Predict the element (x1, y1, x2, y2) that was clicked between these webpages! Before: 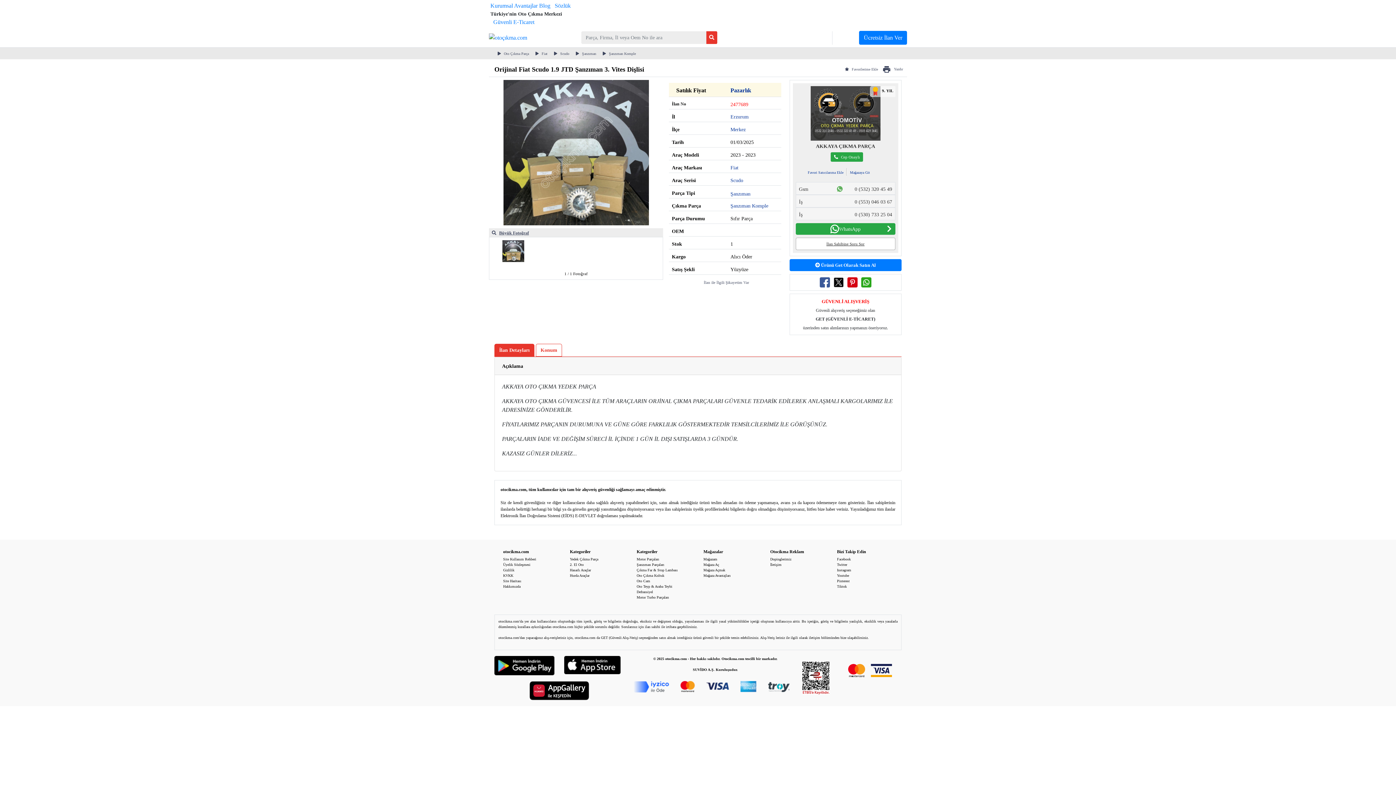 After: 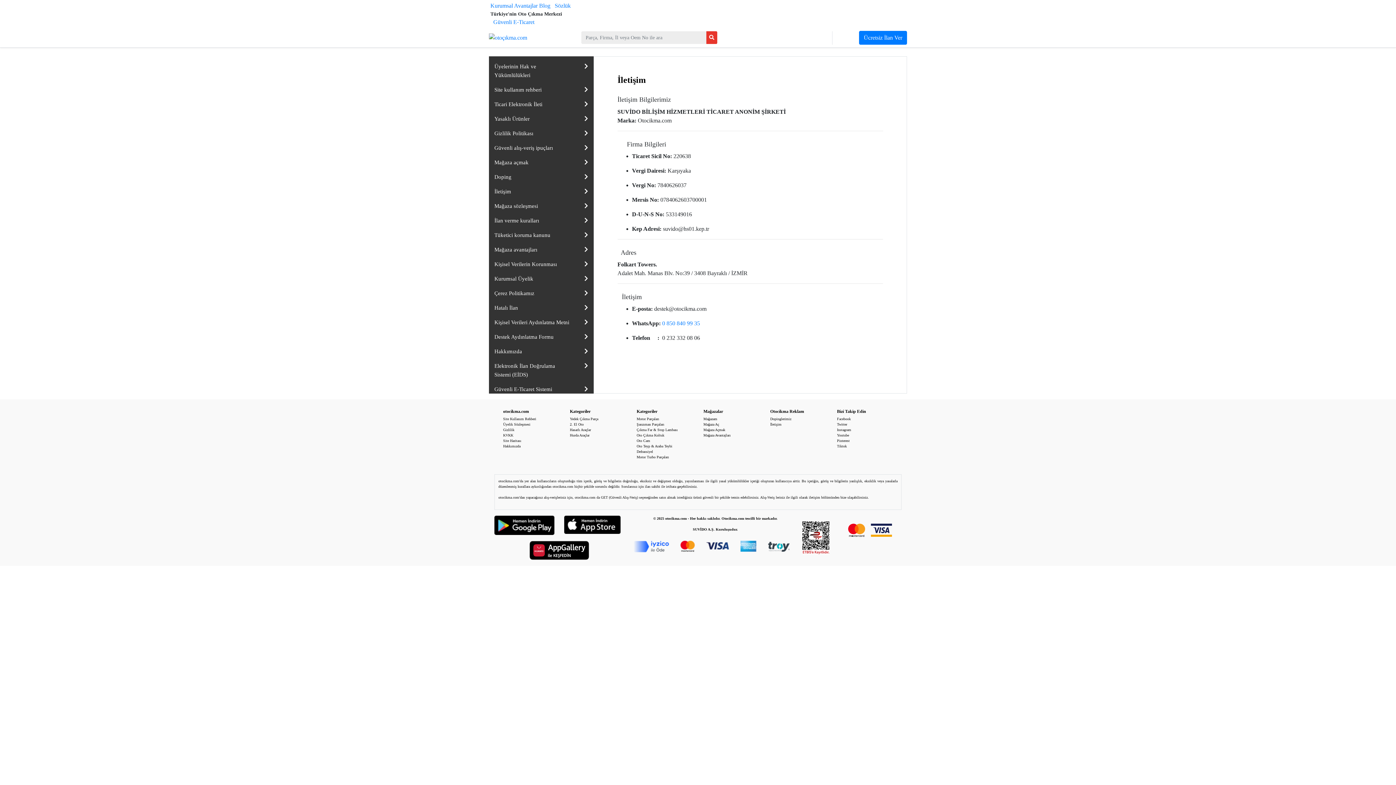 Action: label: İletişim bbox: (770, 563, 781, 567)